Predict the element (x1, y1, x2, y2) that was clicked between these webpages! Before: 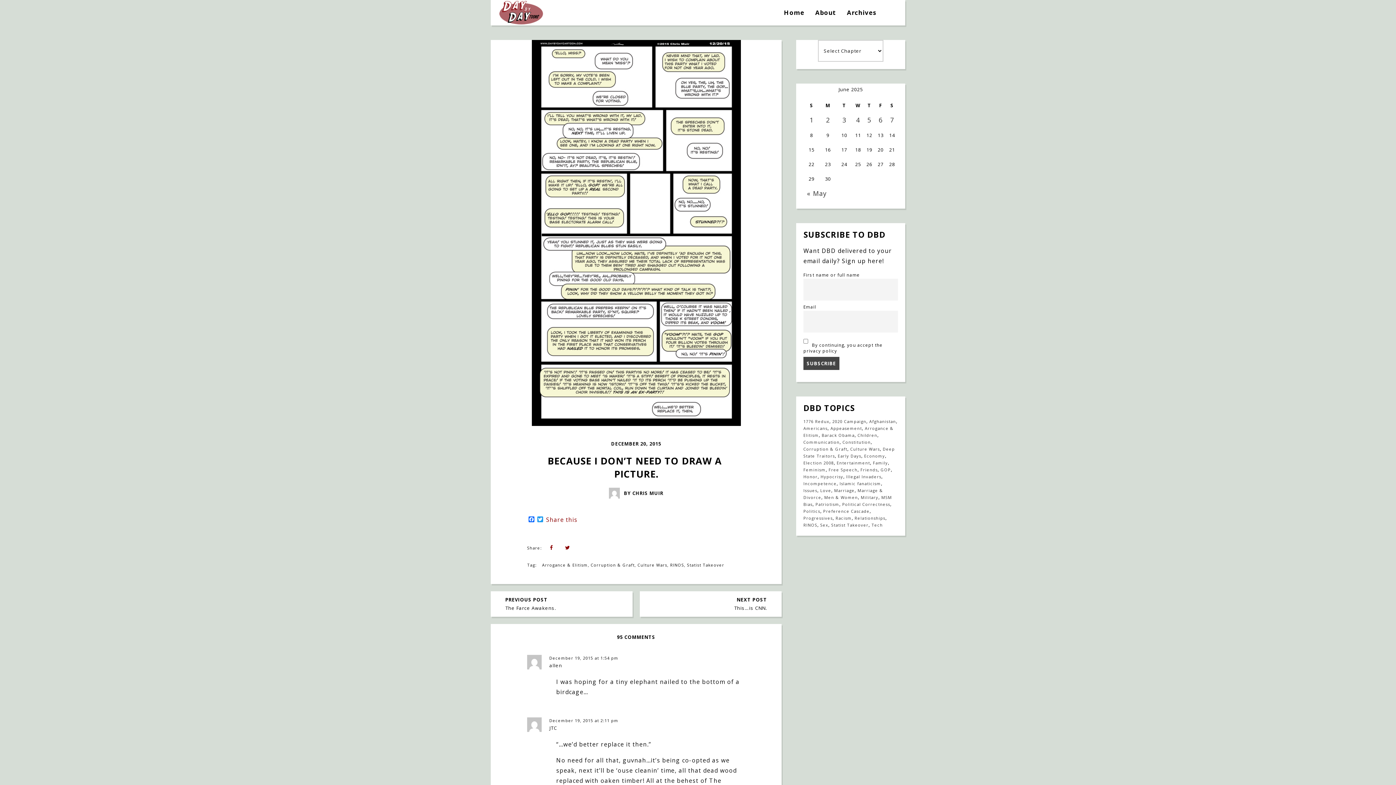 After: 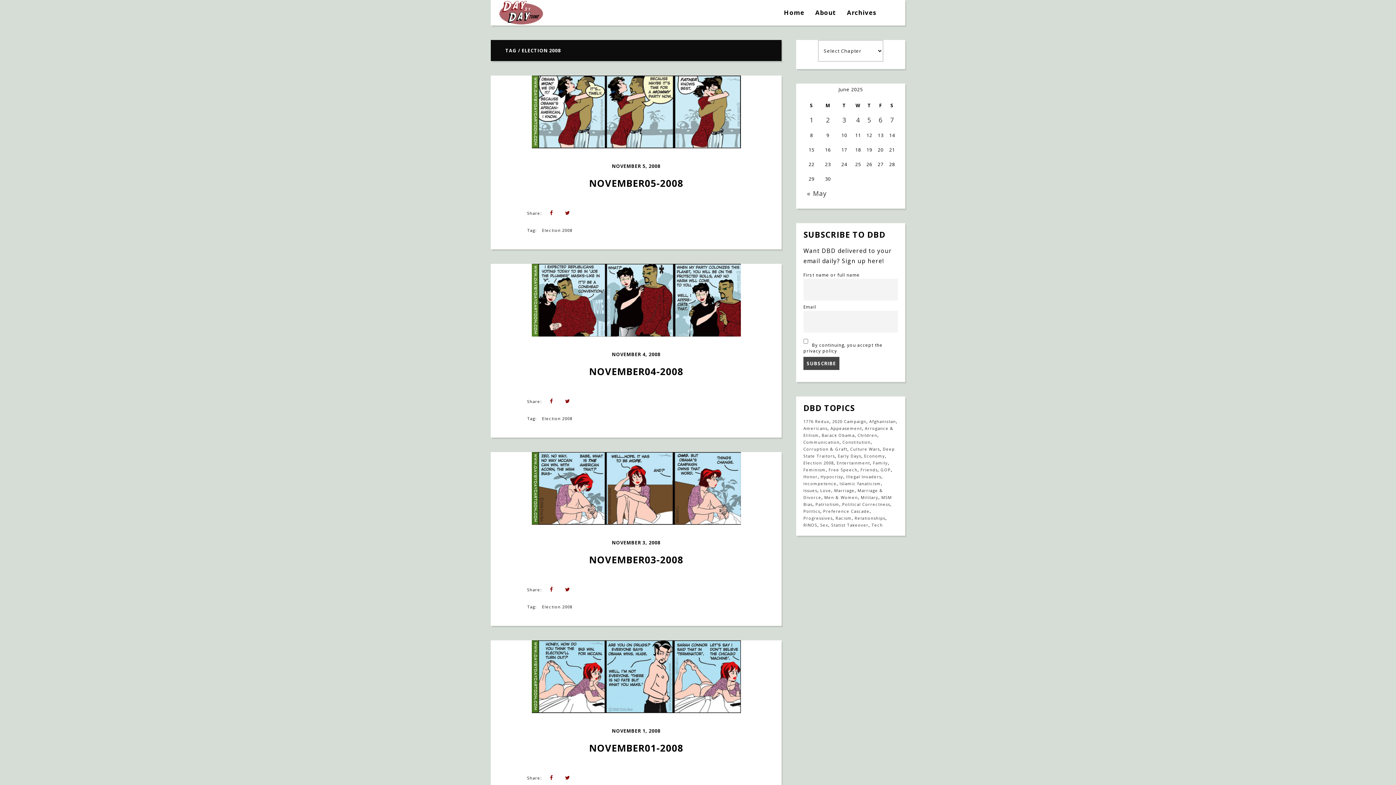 Action: label: Election 2008 (21 items) bbox: (803, 460, 834, 465)